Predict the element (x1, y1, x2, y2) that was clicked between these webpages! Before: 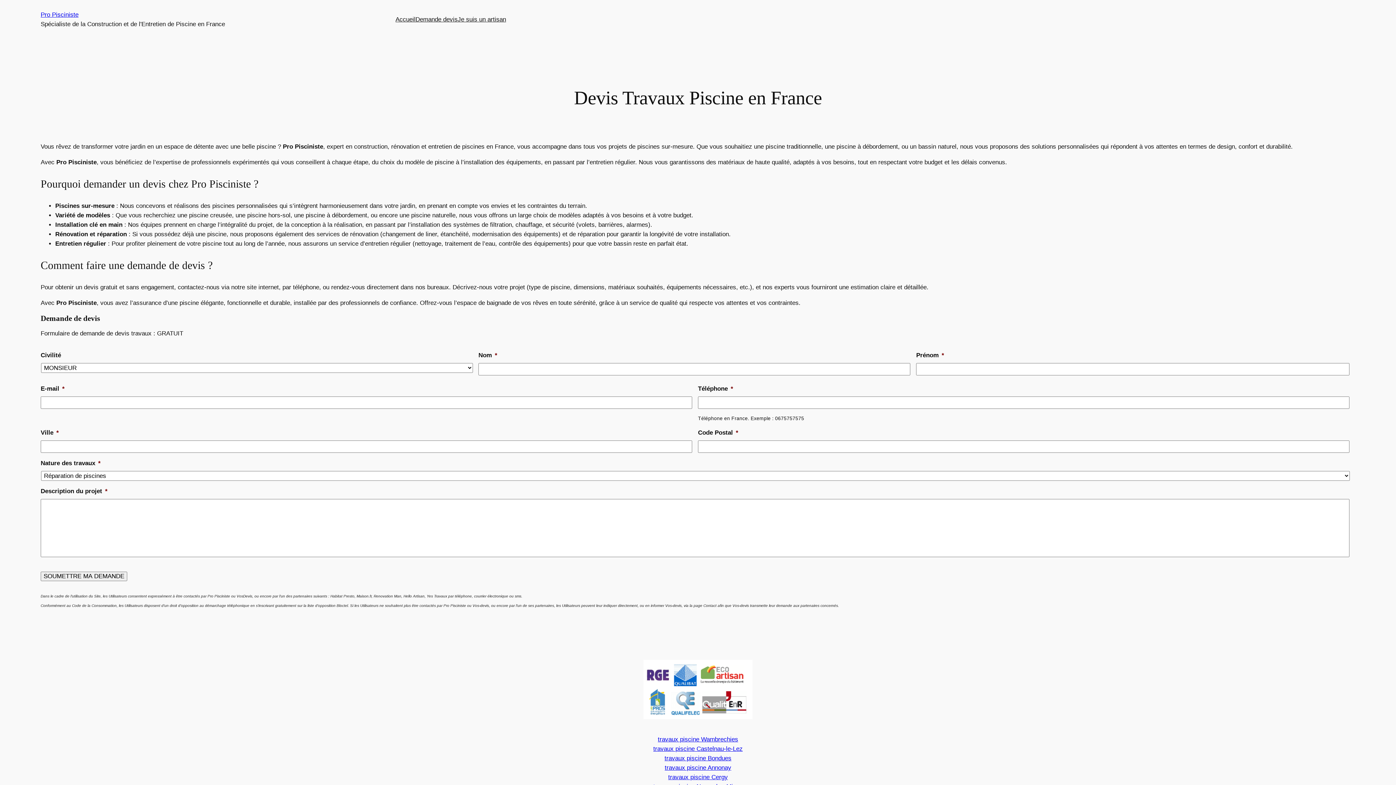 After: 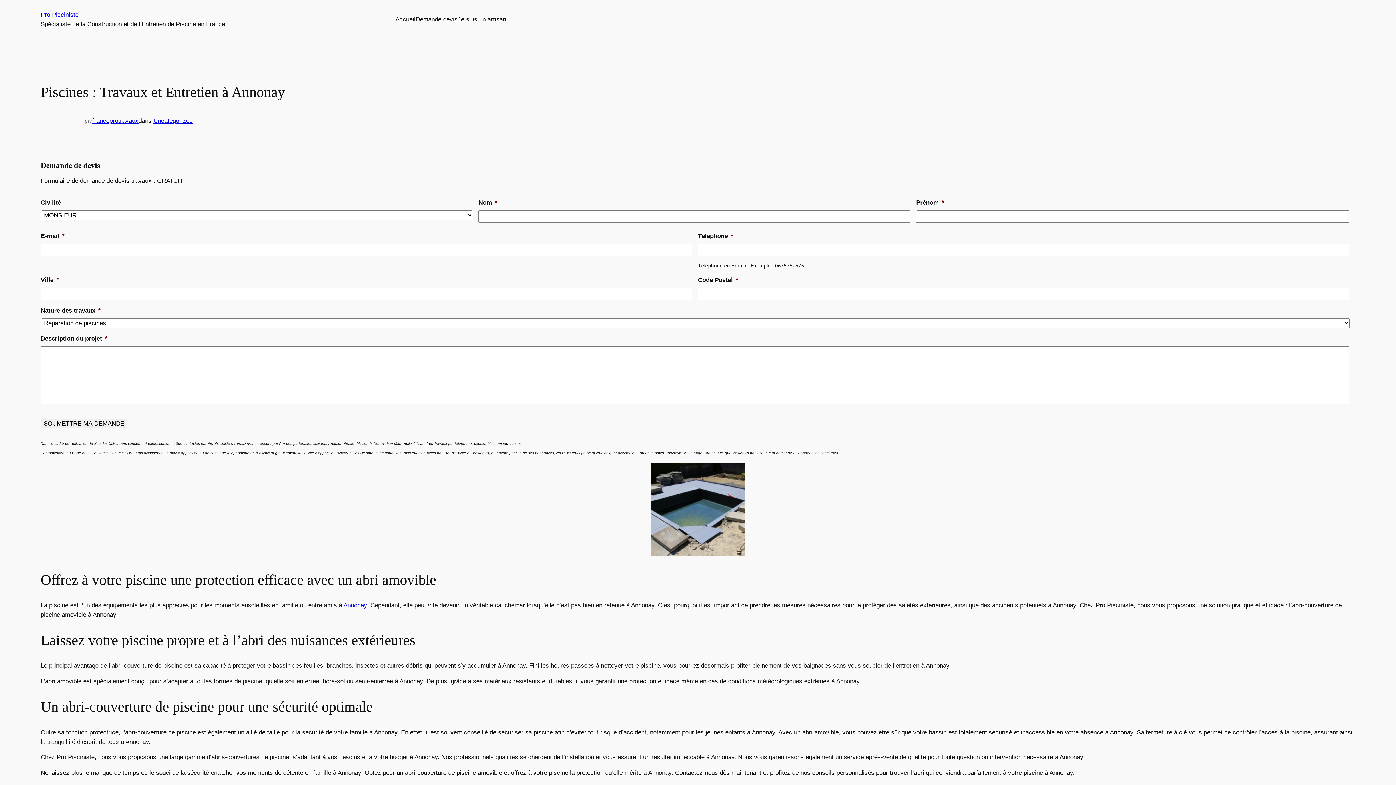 Action: label: travaux piscine Annonay bbox: (664, 764, 731, 771)